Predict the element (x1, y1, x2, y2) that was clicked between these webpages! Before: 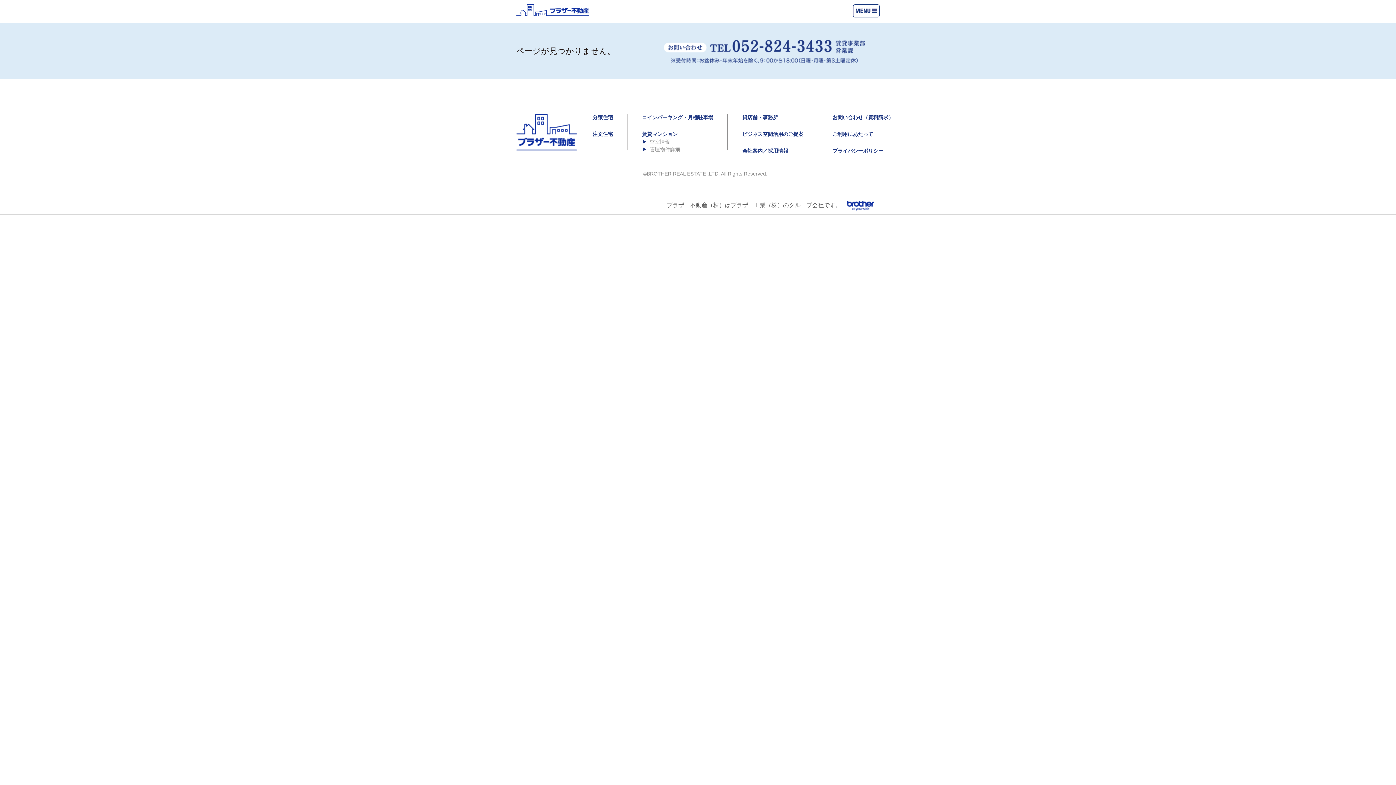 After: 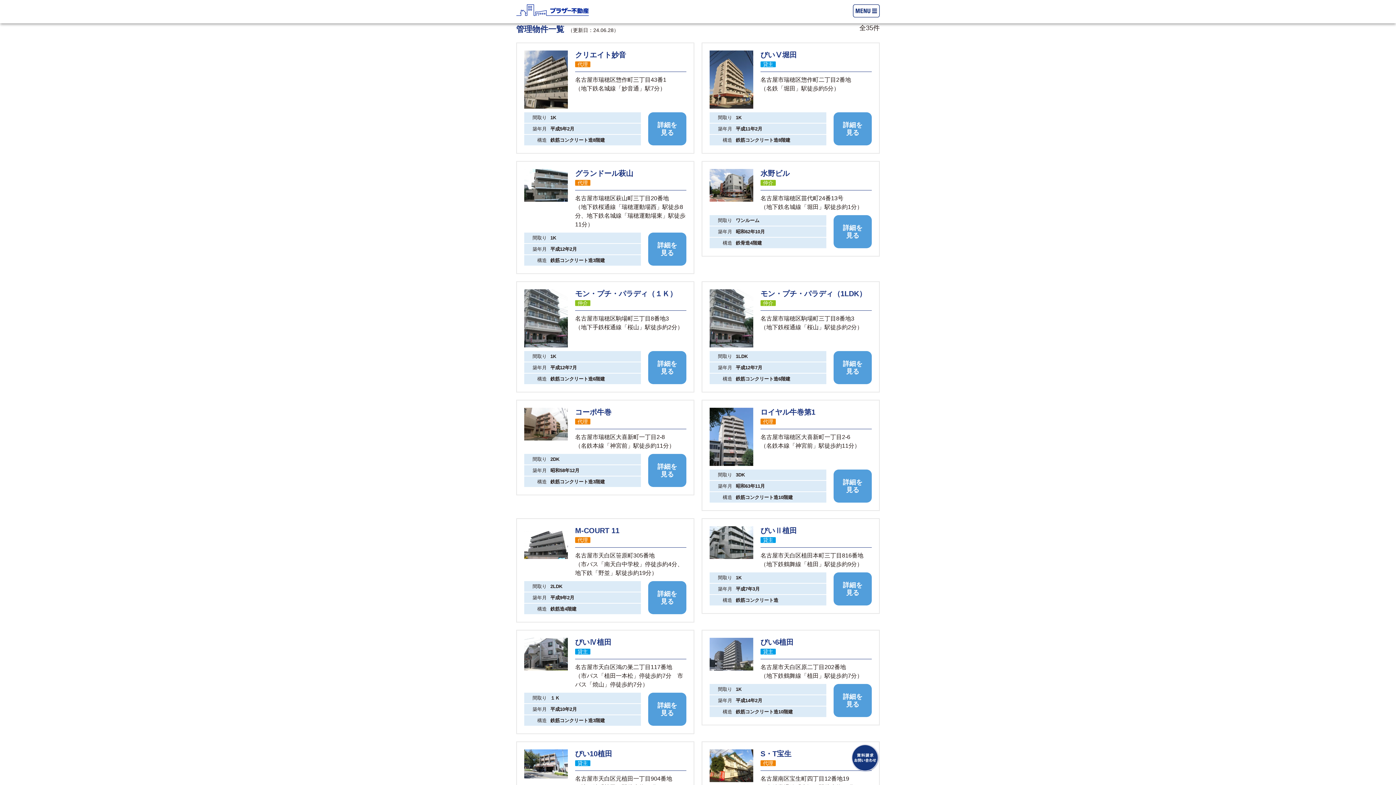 Action: label: 管理物件詳細 bbox: (647, 146, 680, 152)